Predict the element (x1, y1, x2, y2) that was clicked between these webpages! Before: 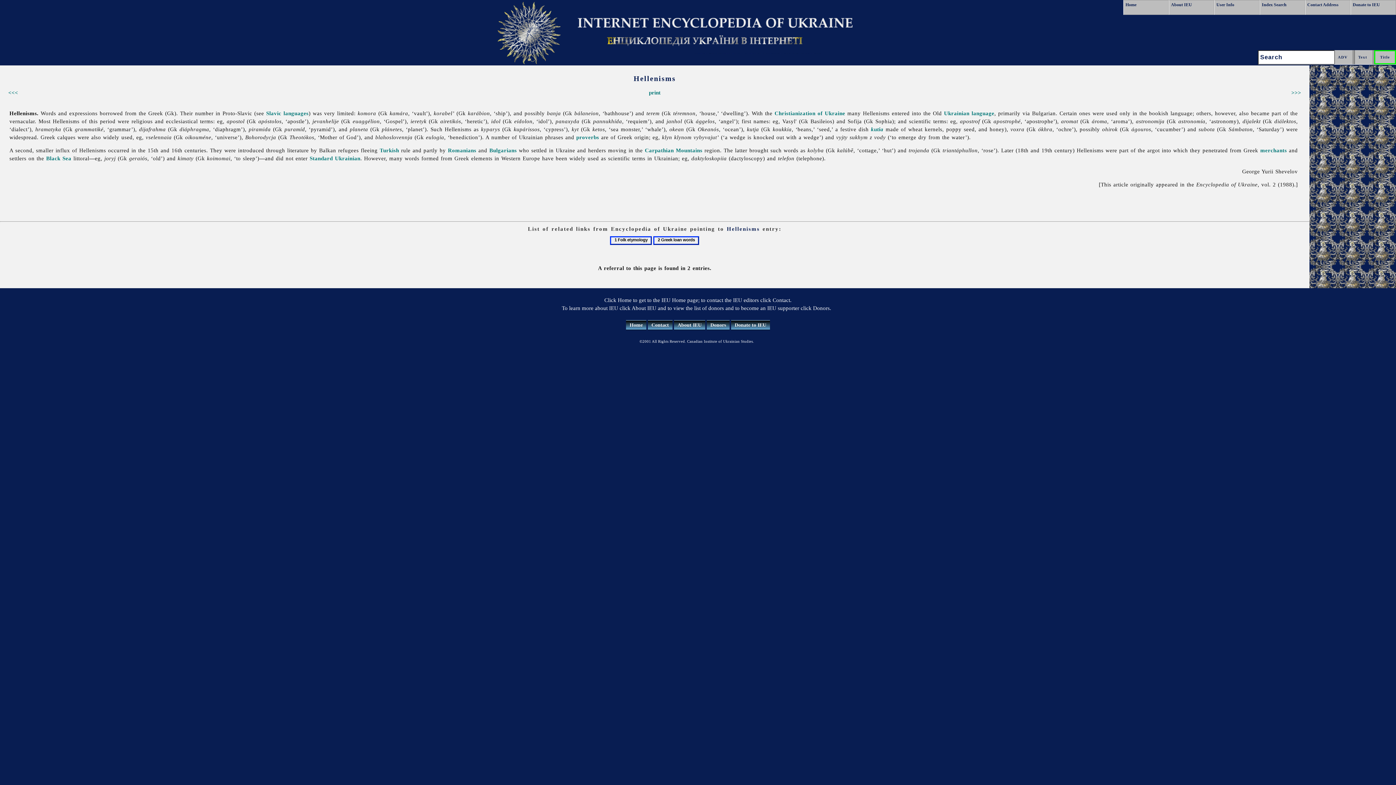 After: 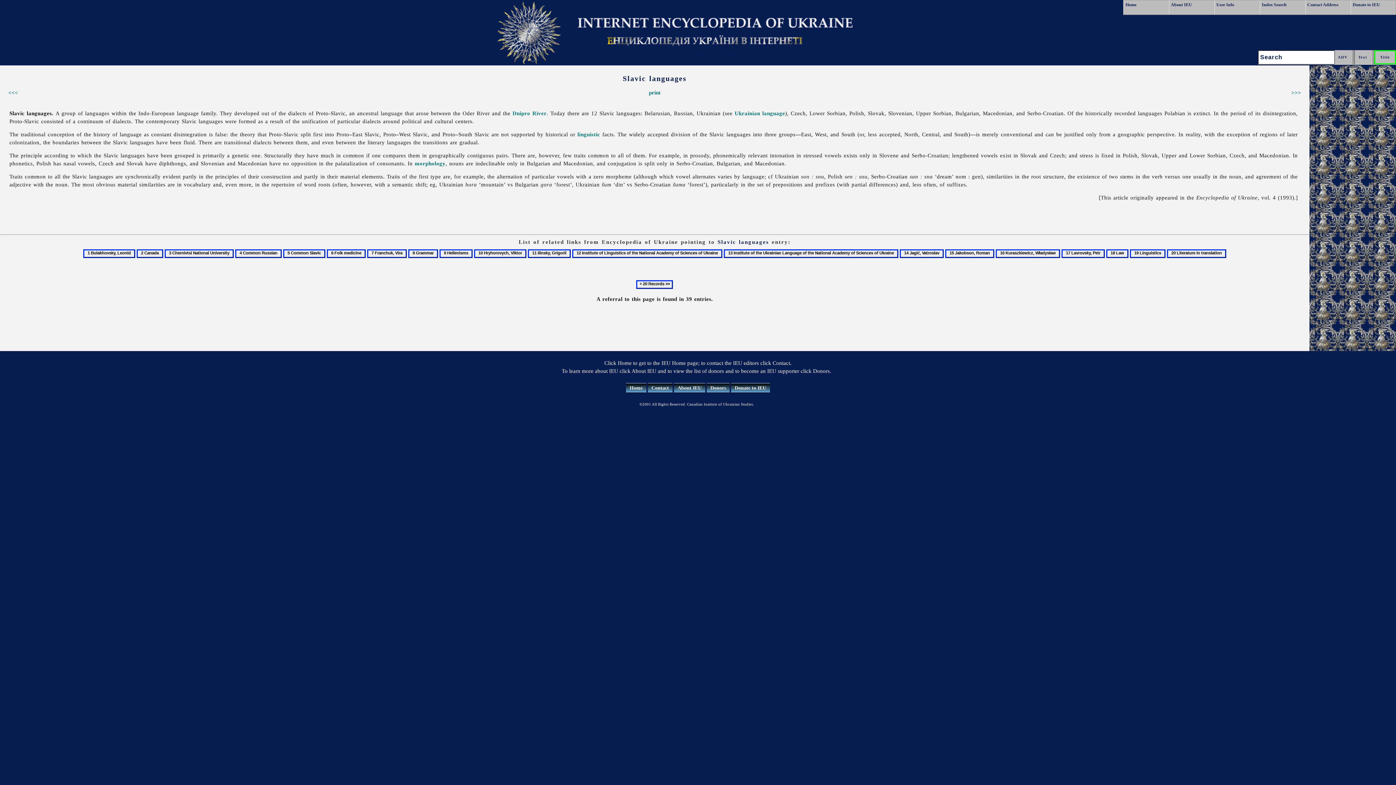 Action: bbox: (266, 110, 308, 116) label: Slavic languages